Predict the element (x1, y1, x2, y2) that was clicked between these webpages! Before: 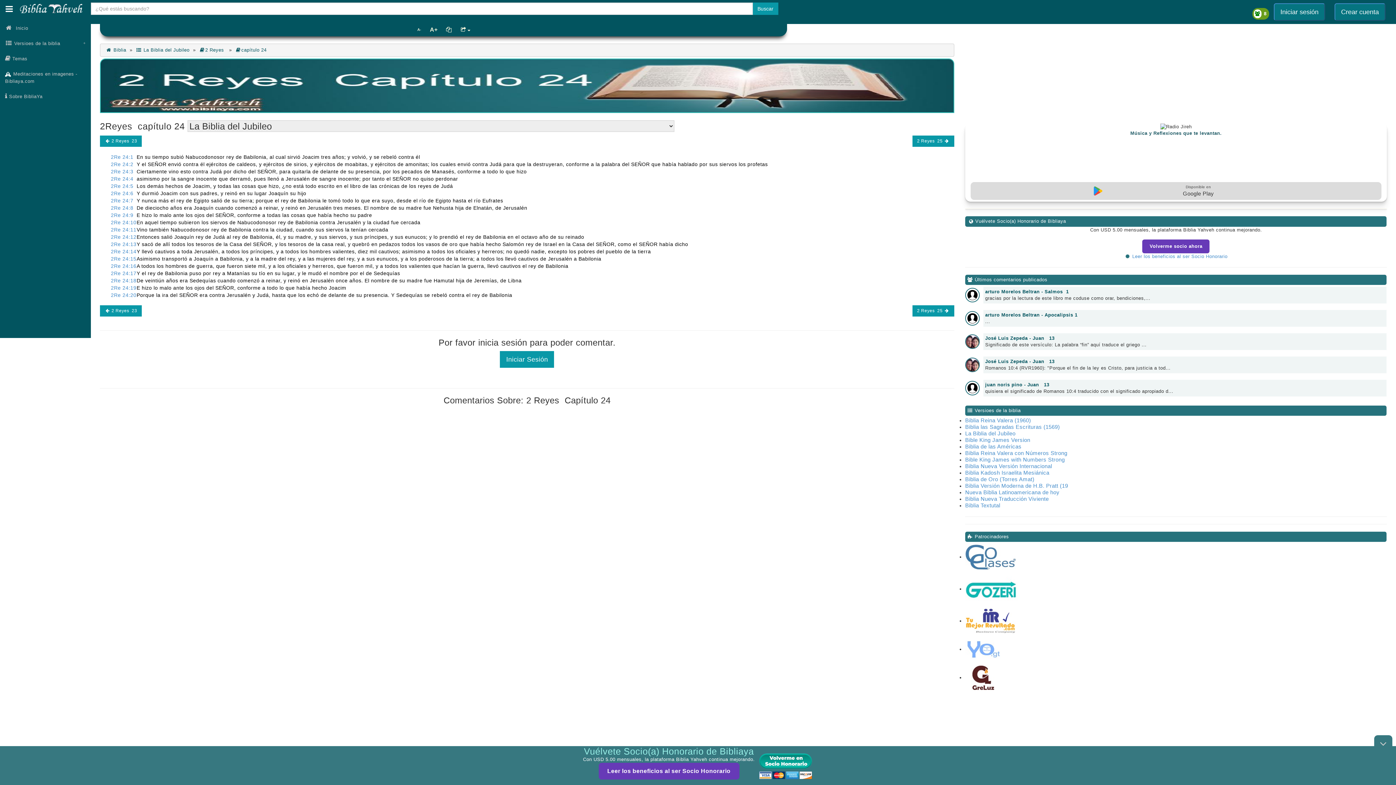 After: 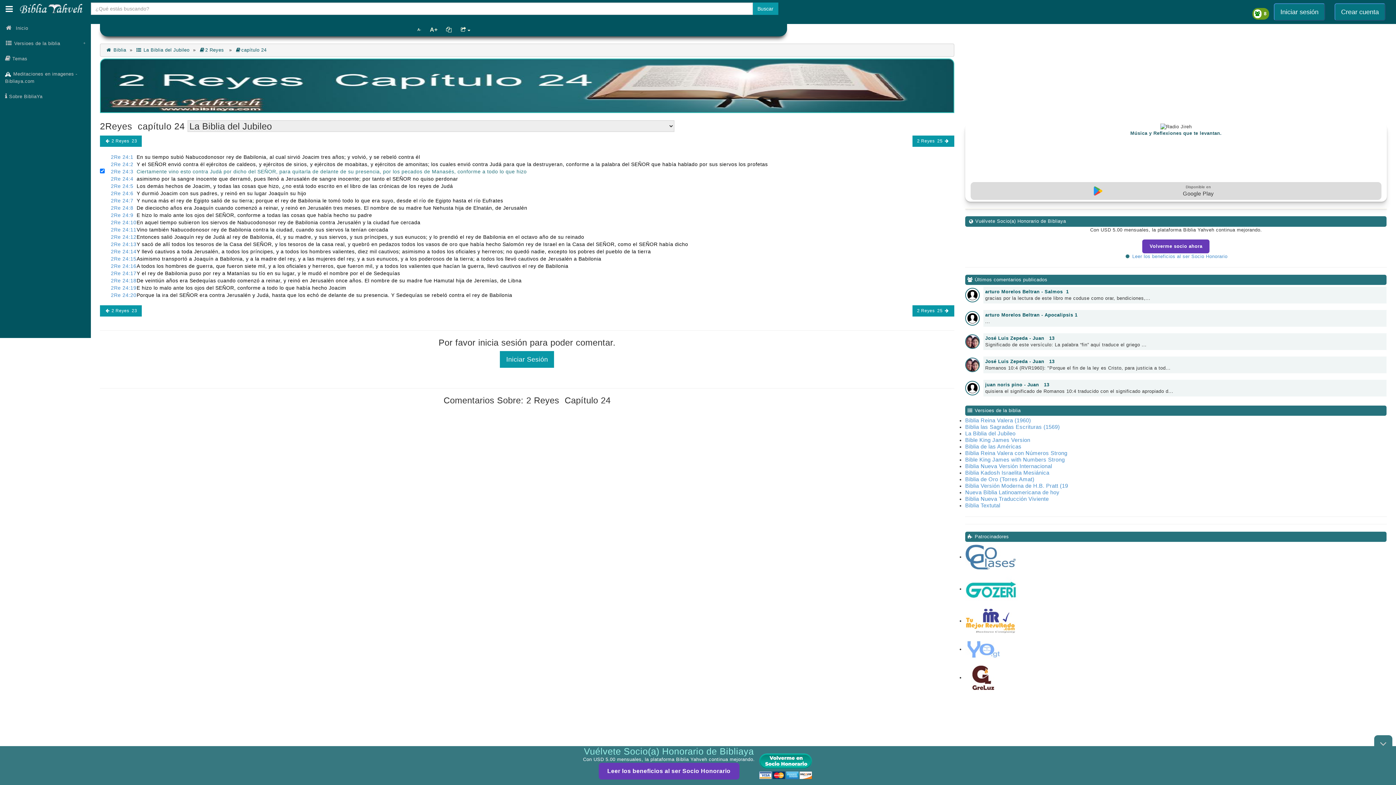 Action: label: Ciertamente vino esto contra Judá por dicho del SEÑOR, para quitarla de delante de su presencia, por los pecados de Manasés, conforme a todo lo que hizo bbox: (136, 168, 526, 174)